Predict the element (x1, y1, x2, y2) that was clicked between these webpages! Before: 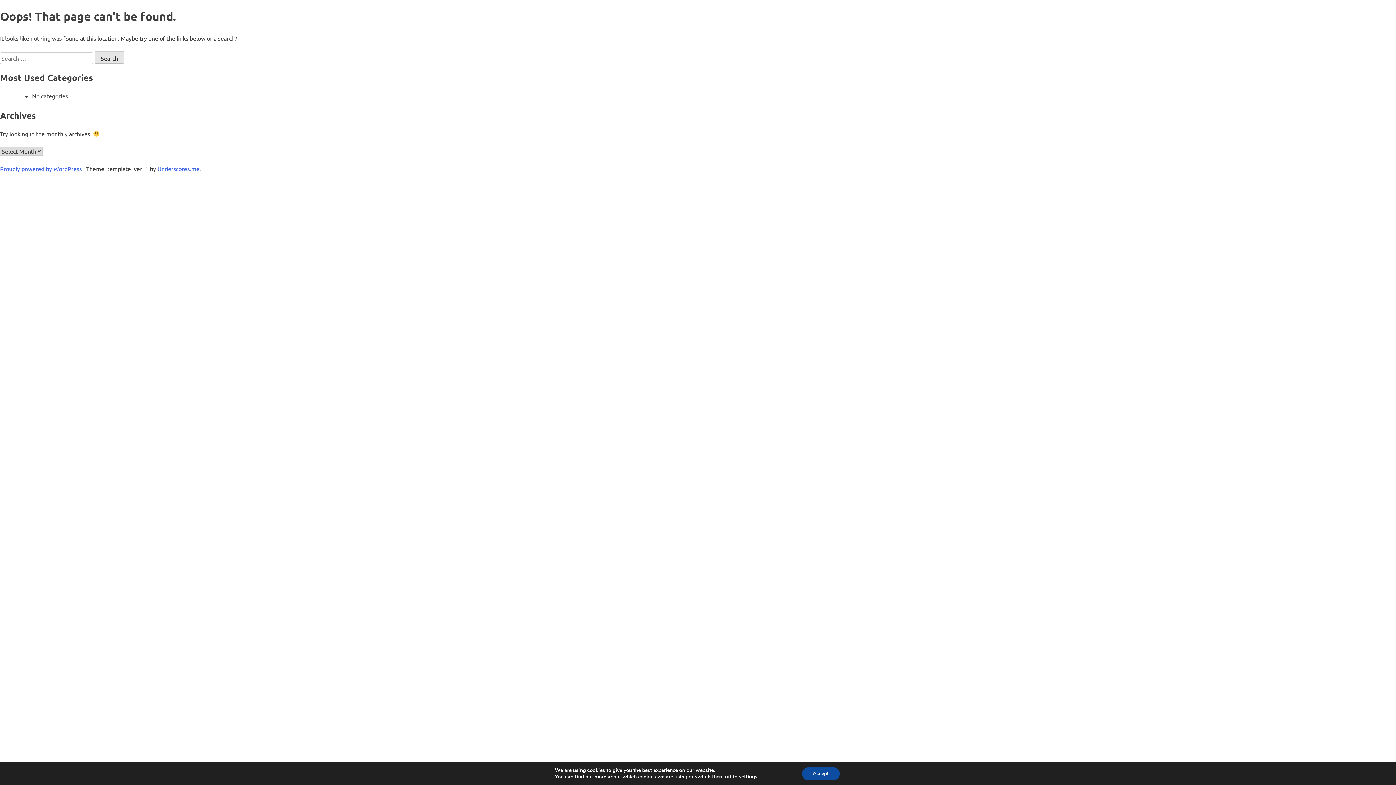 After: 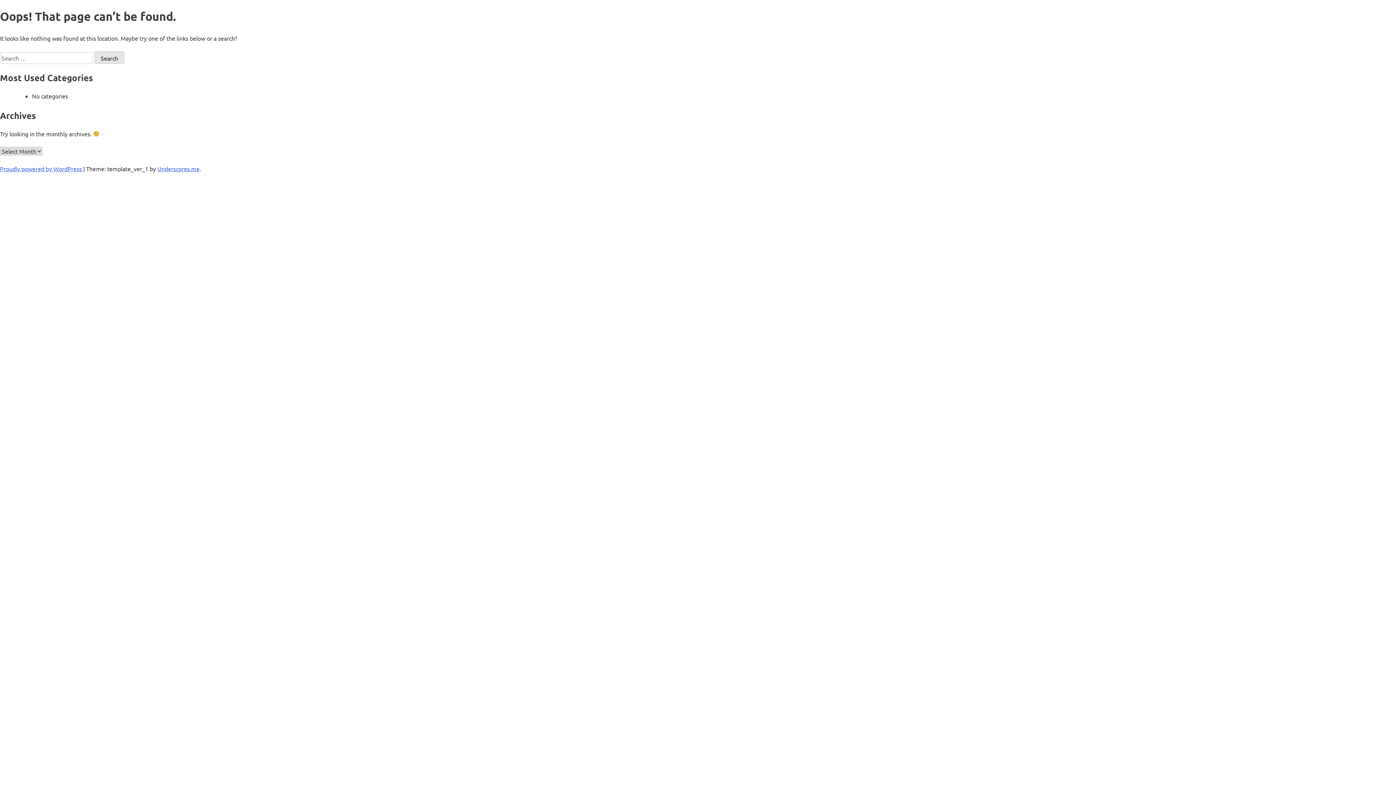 Action: bbox: (802, 767, 839, 780) label: Accept